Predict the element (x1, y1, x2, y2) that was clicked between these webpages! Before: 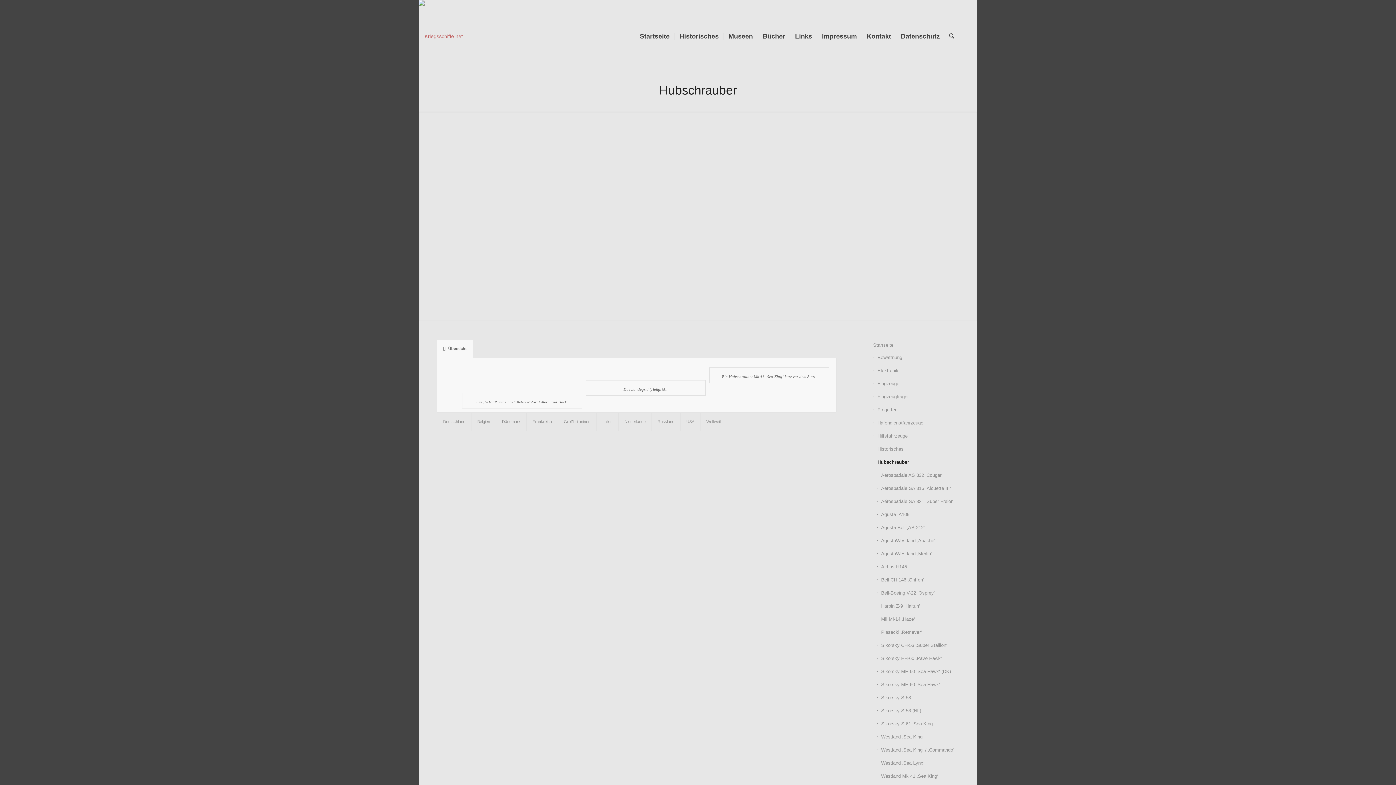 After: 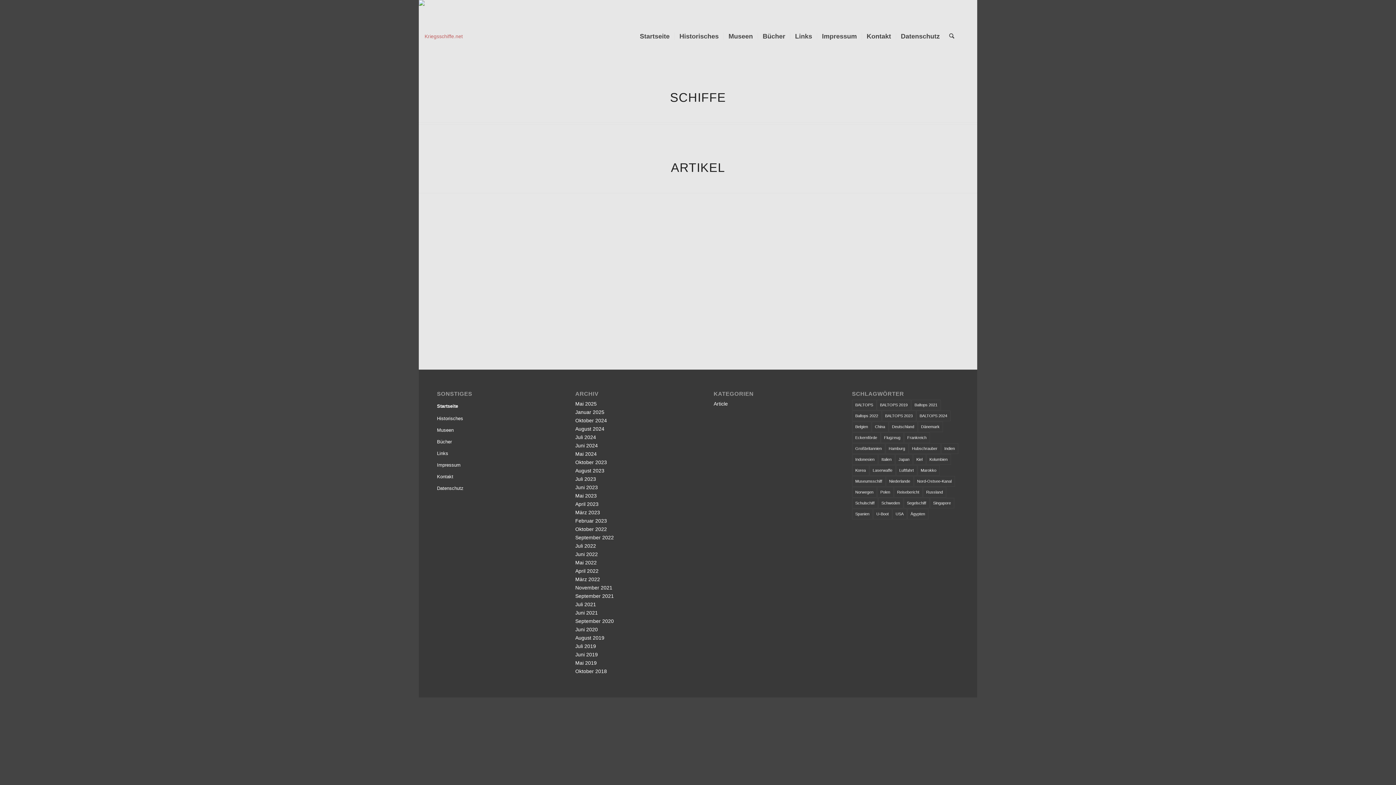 Action: bbox: (873, 339, 959, 351) label: Startseite